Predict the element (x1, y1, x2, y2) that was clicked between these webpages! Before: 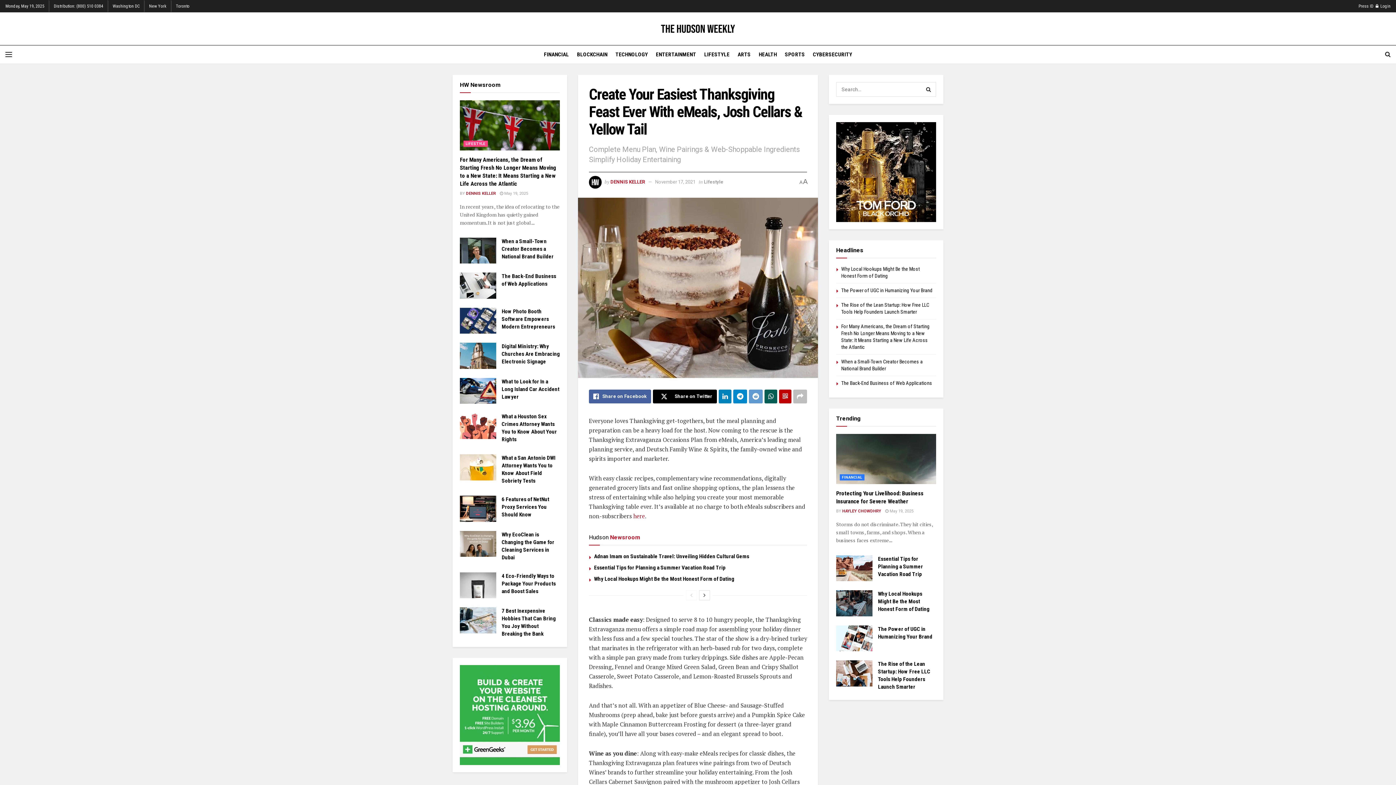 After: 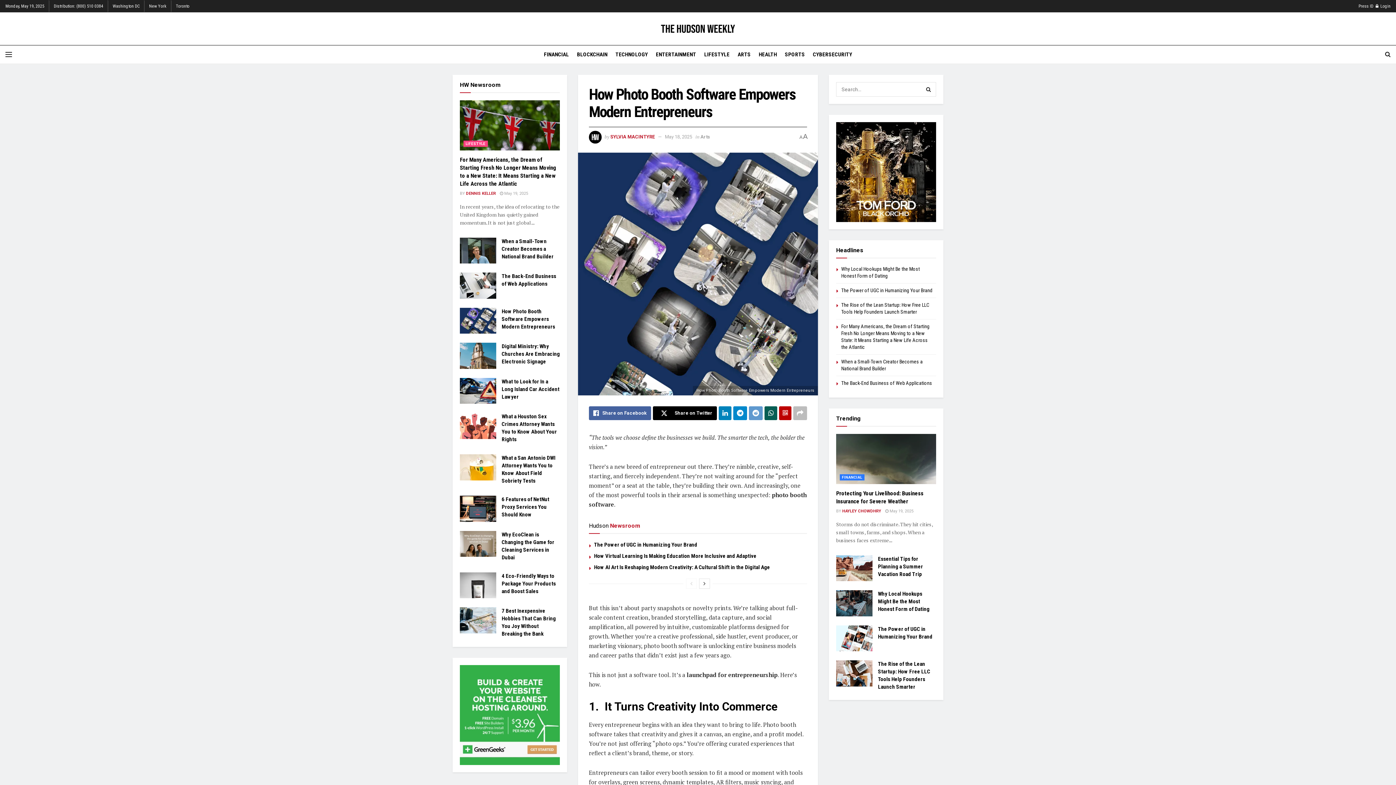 Action: bbox: (501, 308, 555, 330) label: How Photo Booth Software Empowers Modern Entrepreneurs